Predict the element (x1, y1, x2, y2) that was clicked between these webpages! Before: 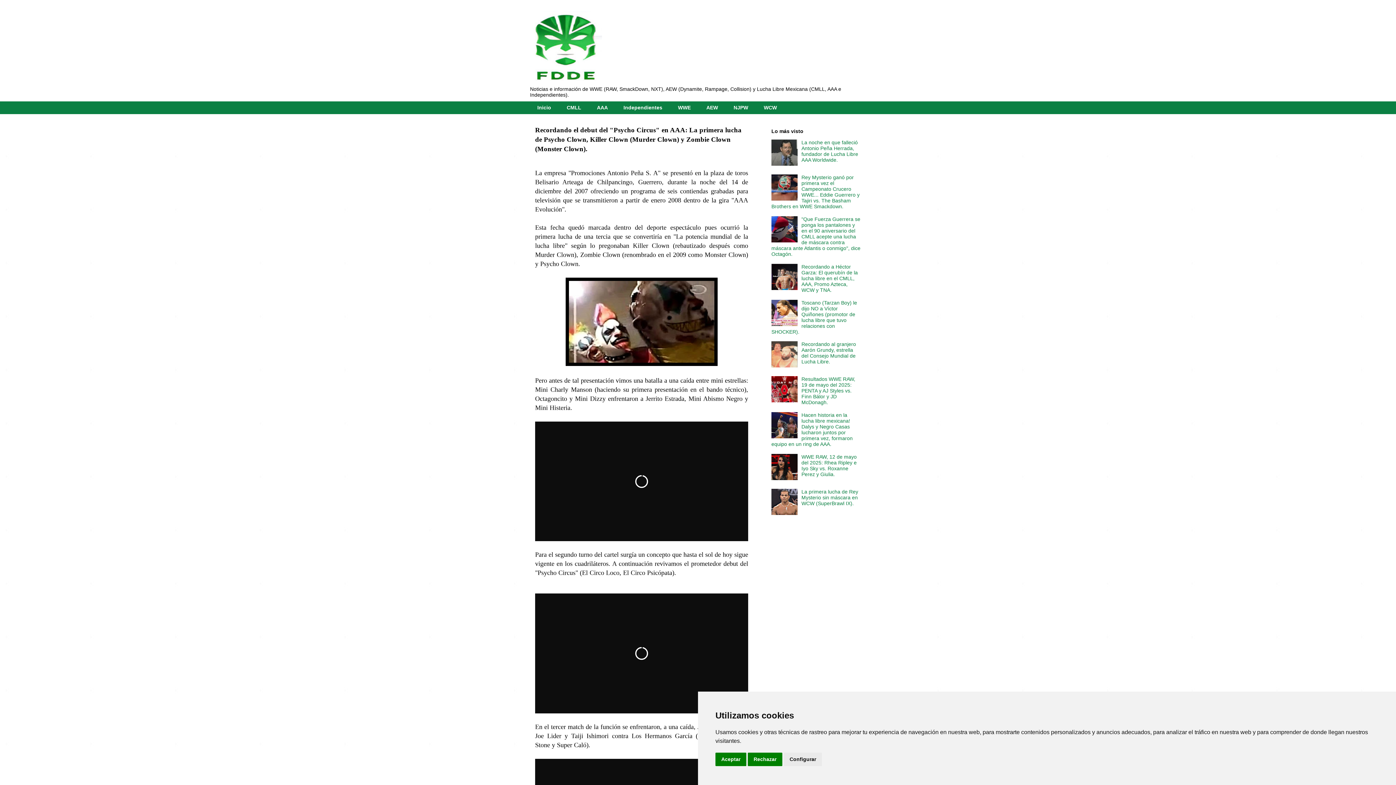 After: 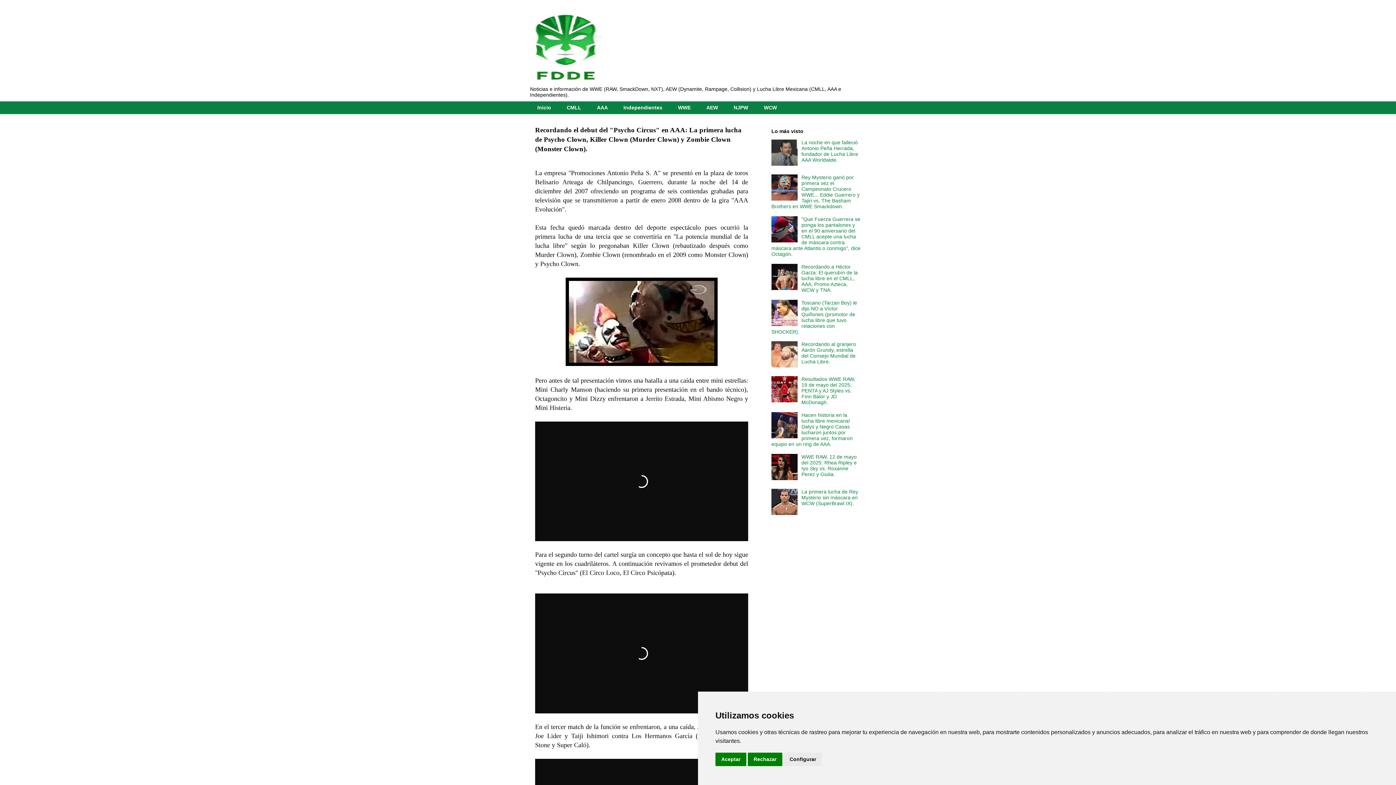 Action: bbox: (771, 161, 799, 166)